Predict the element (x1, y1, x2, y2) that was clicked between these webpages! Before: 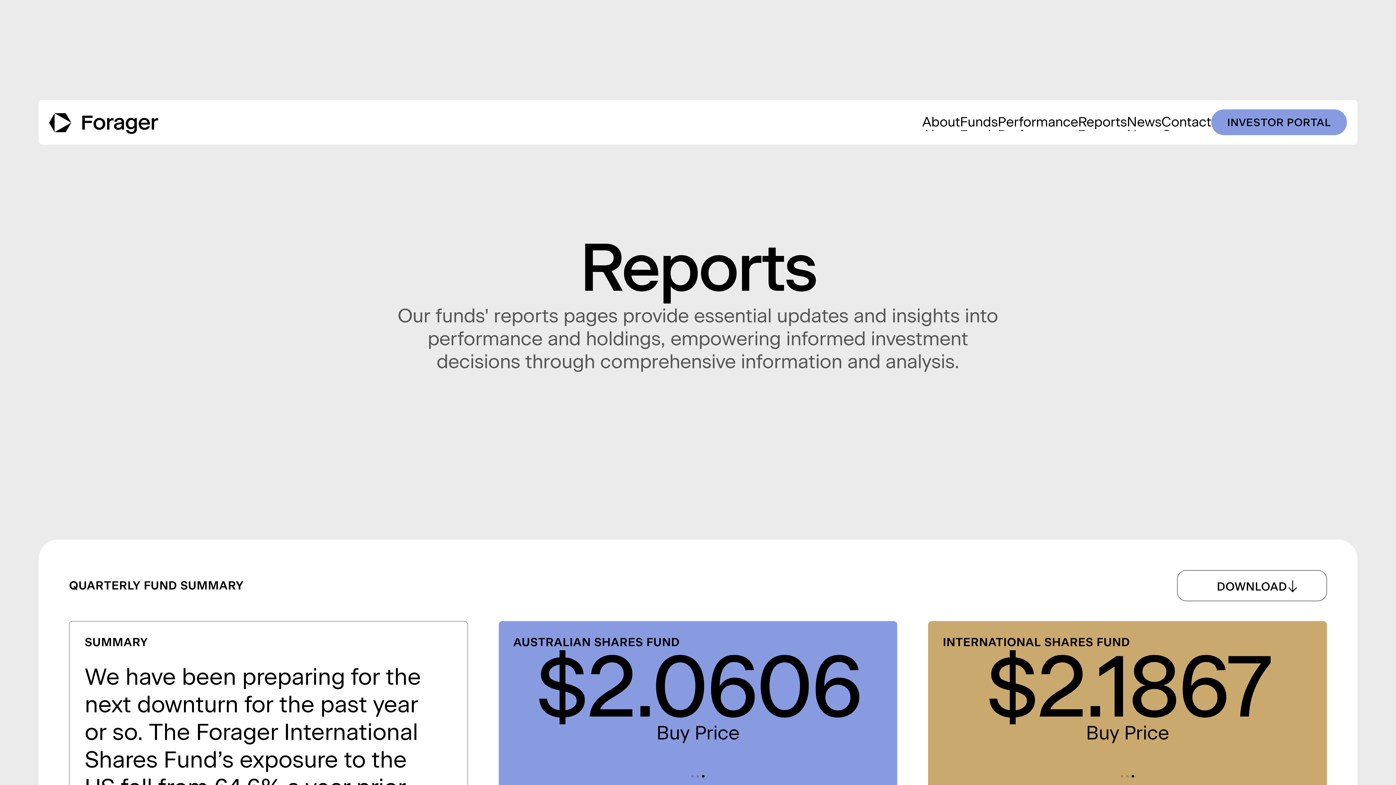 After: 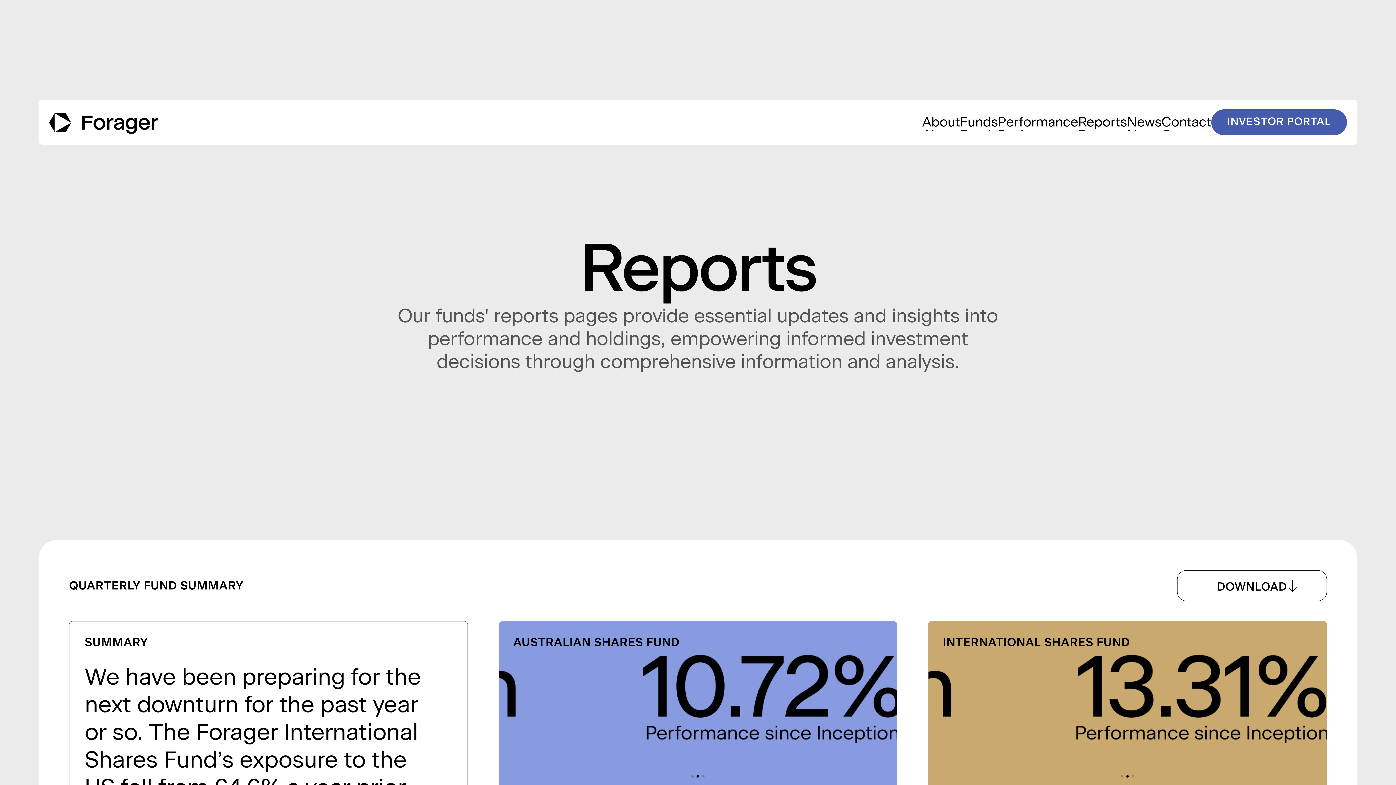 Action: label: INVESTOR PORTAL
INVESTOR PORTAL bbox: (1211, 109, 1347, 135)